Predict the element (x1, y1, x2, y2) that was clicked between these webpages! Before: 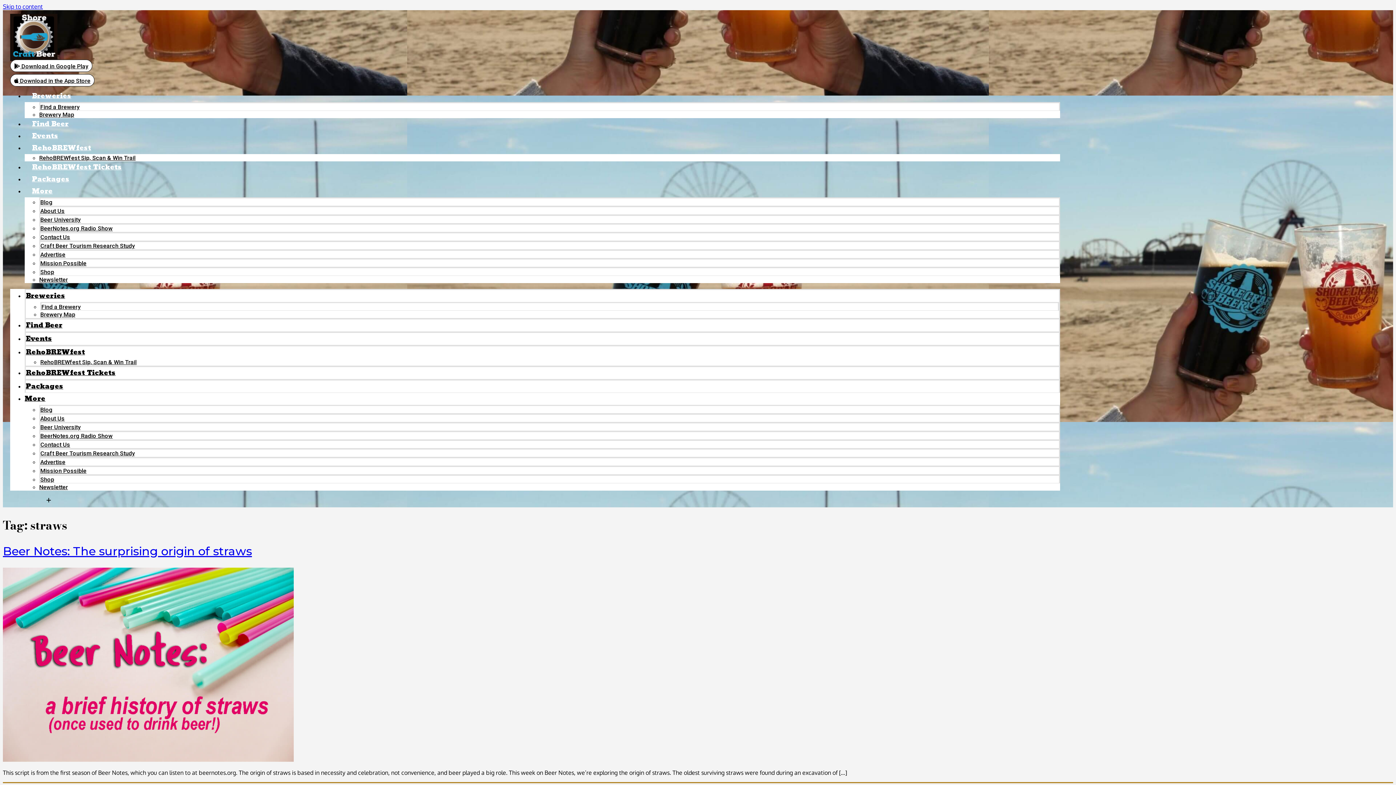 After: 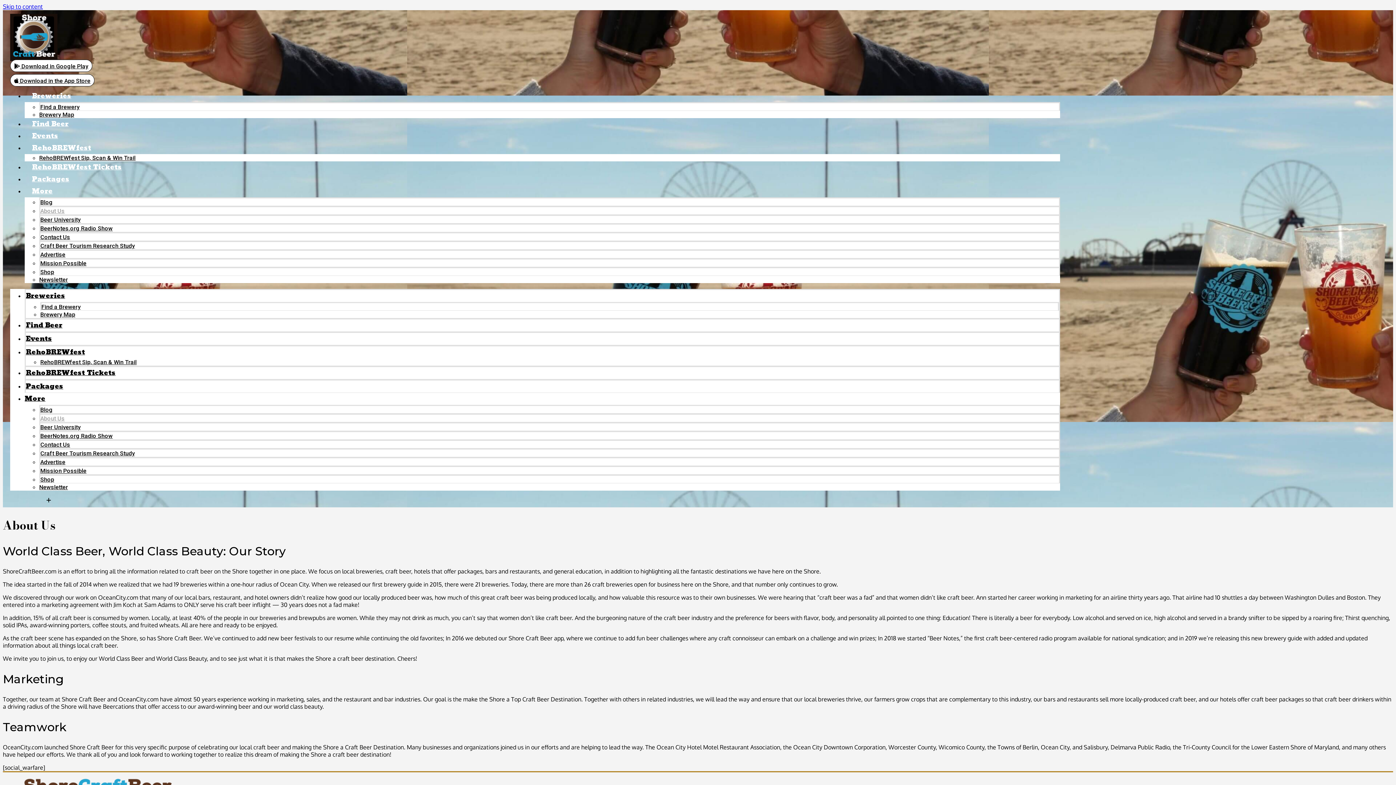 Action: bbox: (40, 207, 64, 214) label: About Us